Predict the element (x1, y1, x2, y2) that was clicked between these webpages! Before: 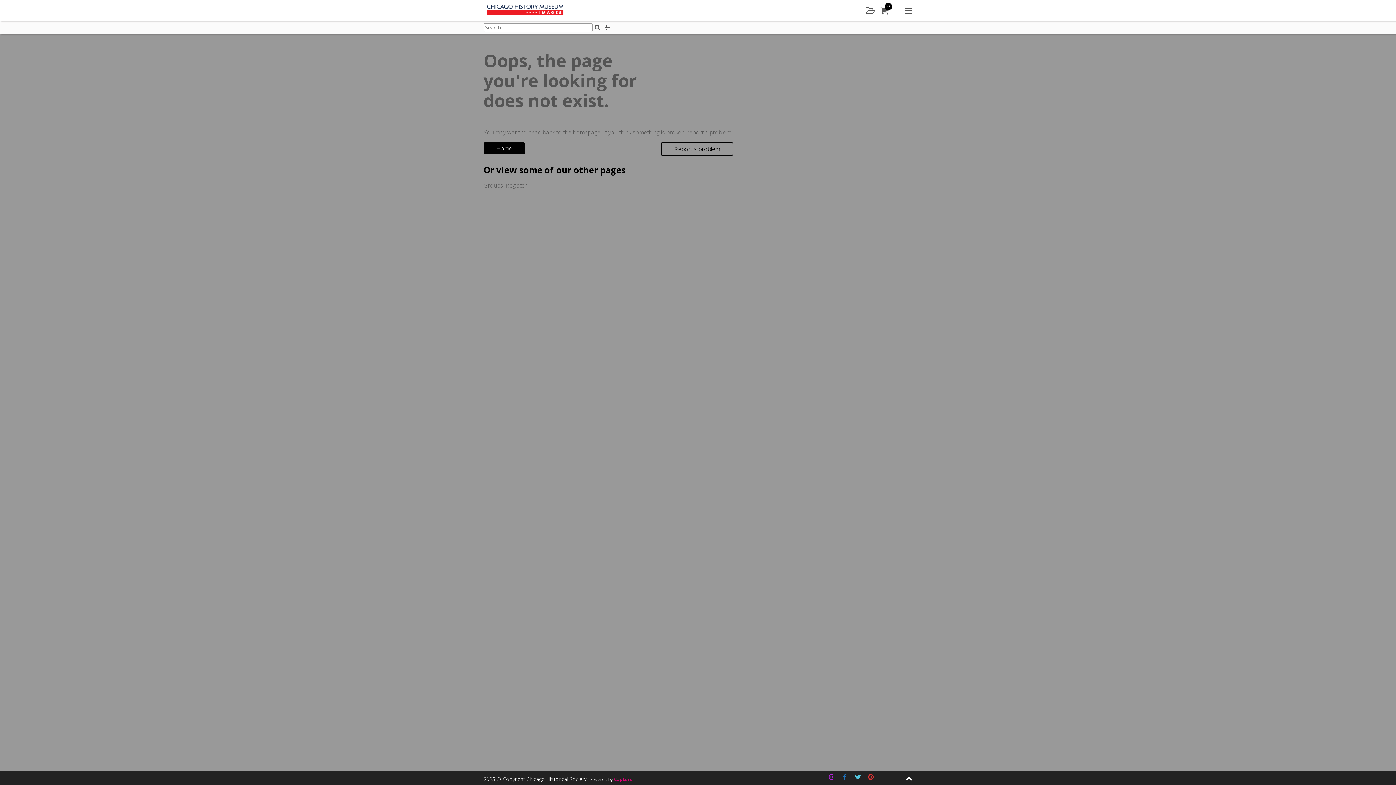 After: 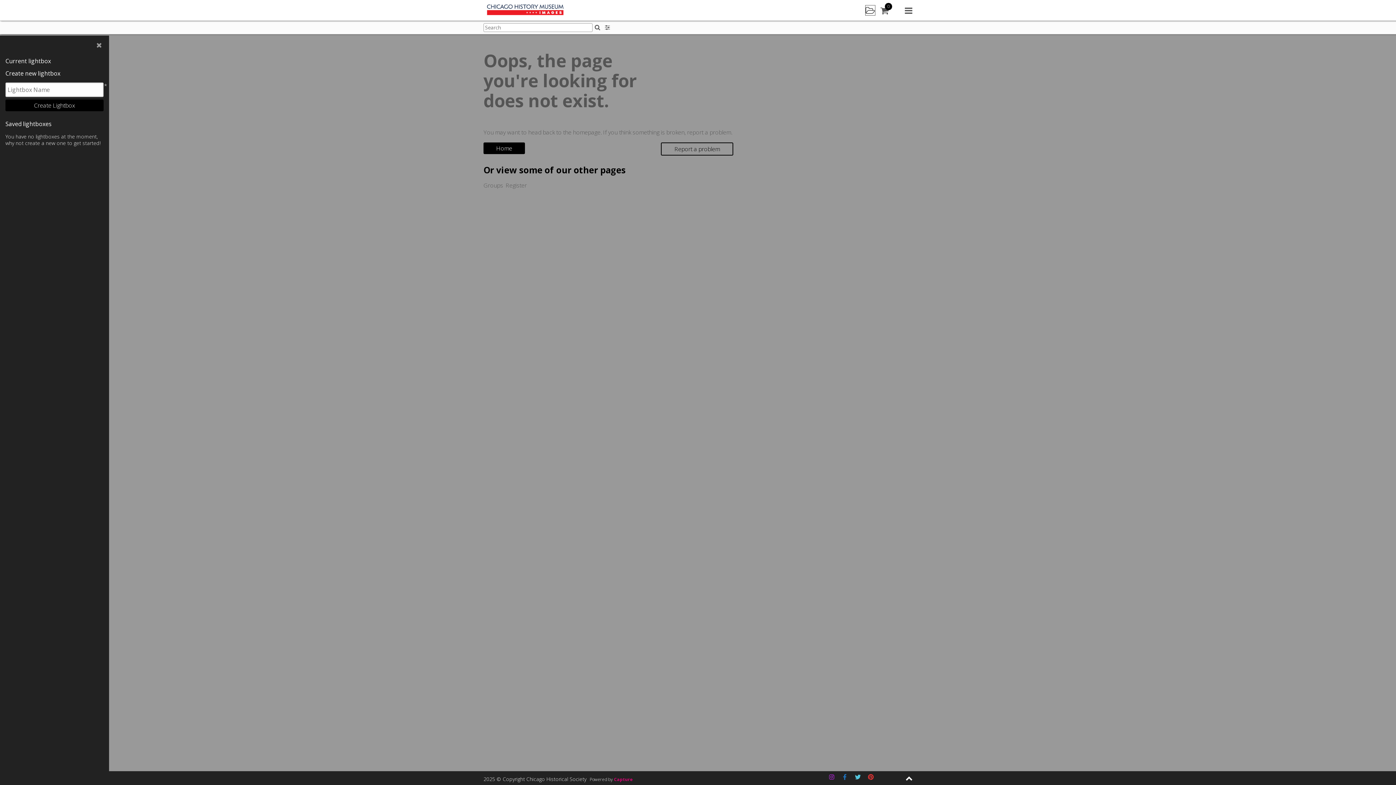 Action: bbox: (865, 5, 875, 15) label: Lightbox